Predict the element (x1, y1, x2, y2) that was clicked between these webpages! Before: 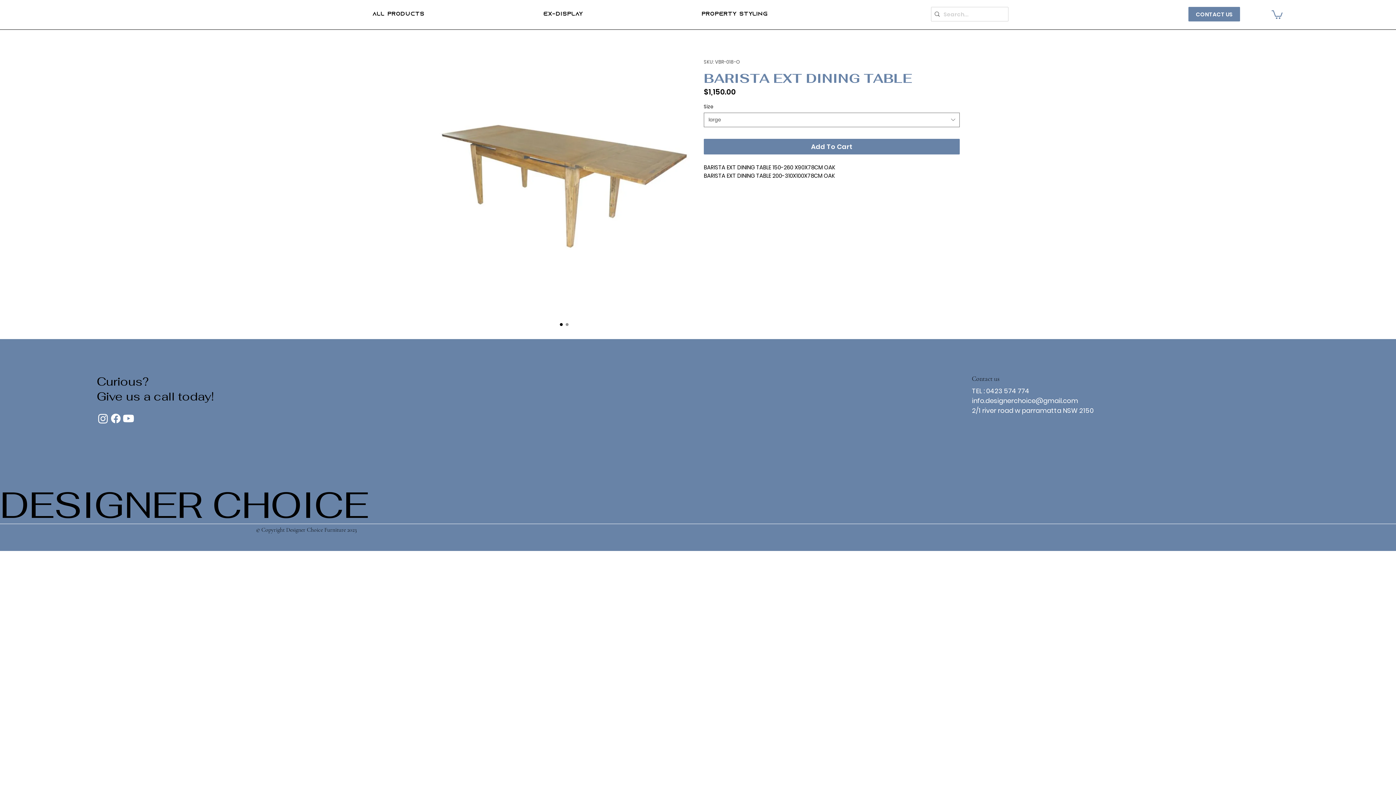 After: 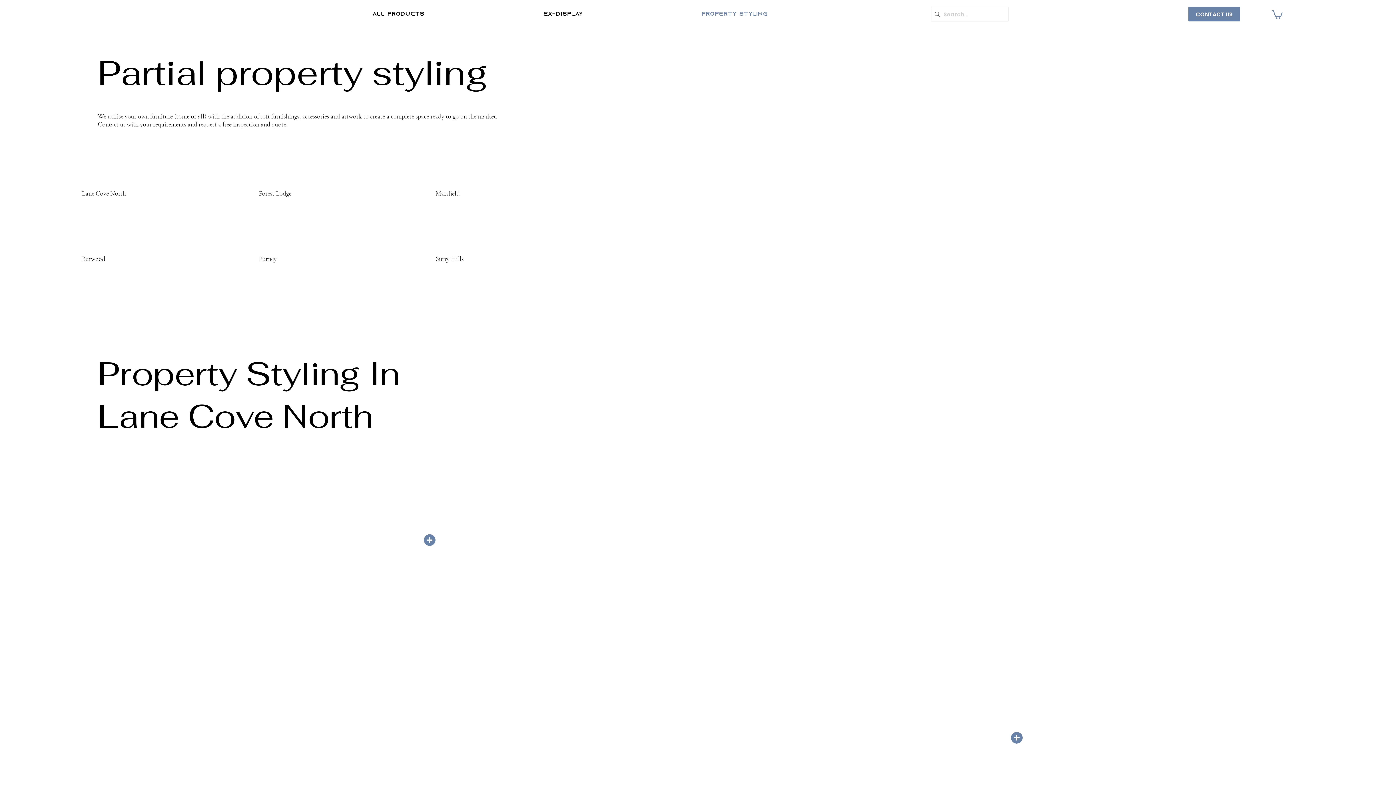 Action: bbox: (698, 7, 880, 20) label: PROPERTY STYLING